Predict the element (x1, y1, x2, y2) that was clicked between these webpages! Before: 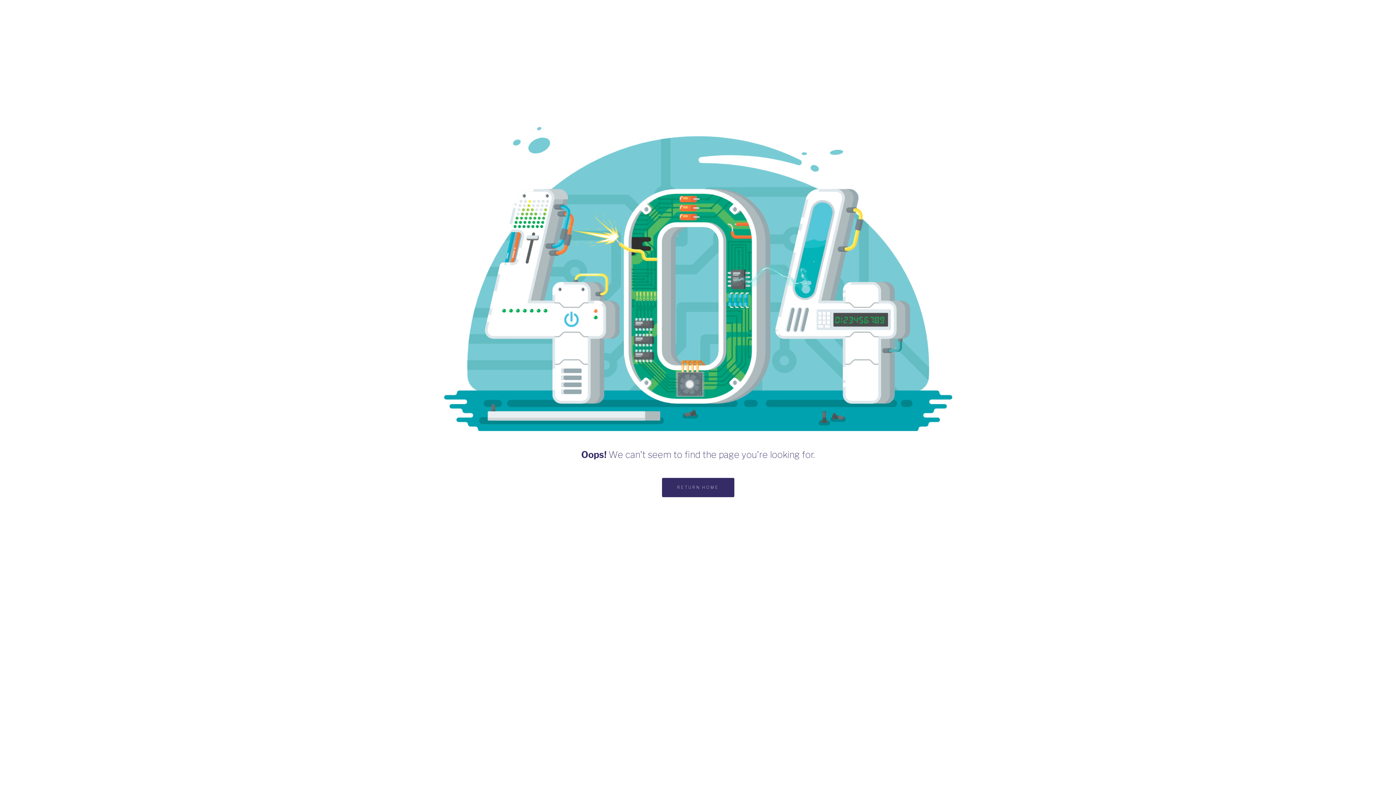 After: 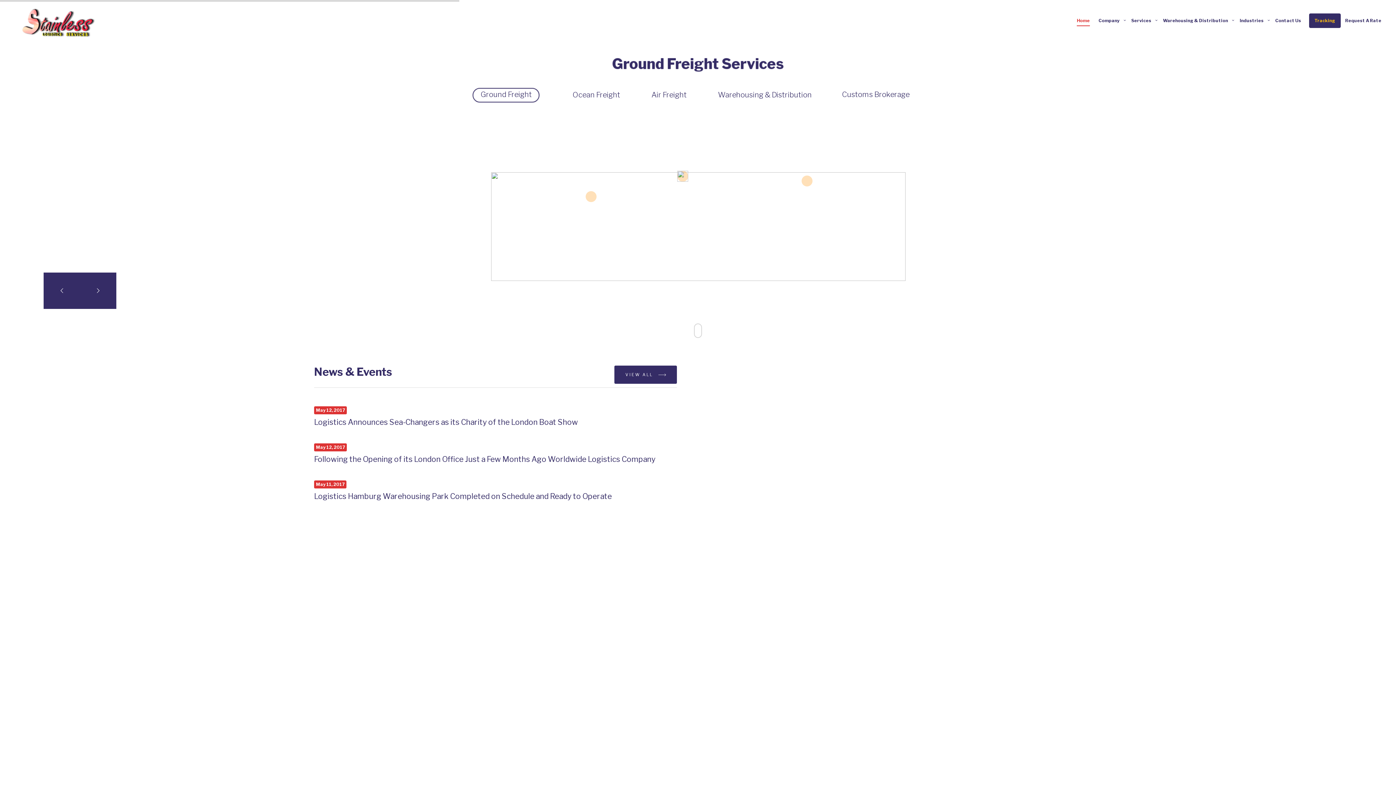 Action: label: RETURN HOME bbox: (662, 478, 734, 497)